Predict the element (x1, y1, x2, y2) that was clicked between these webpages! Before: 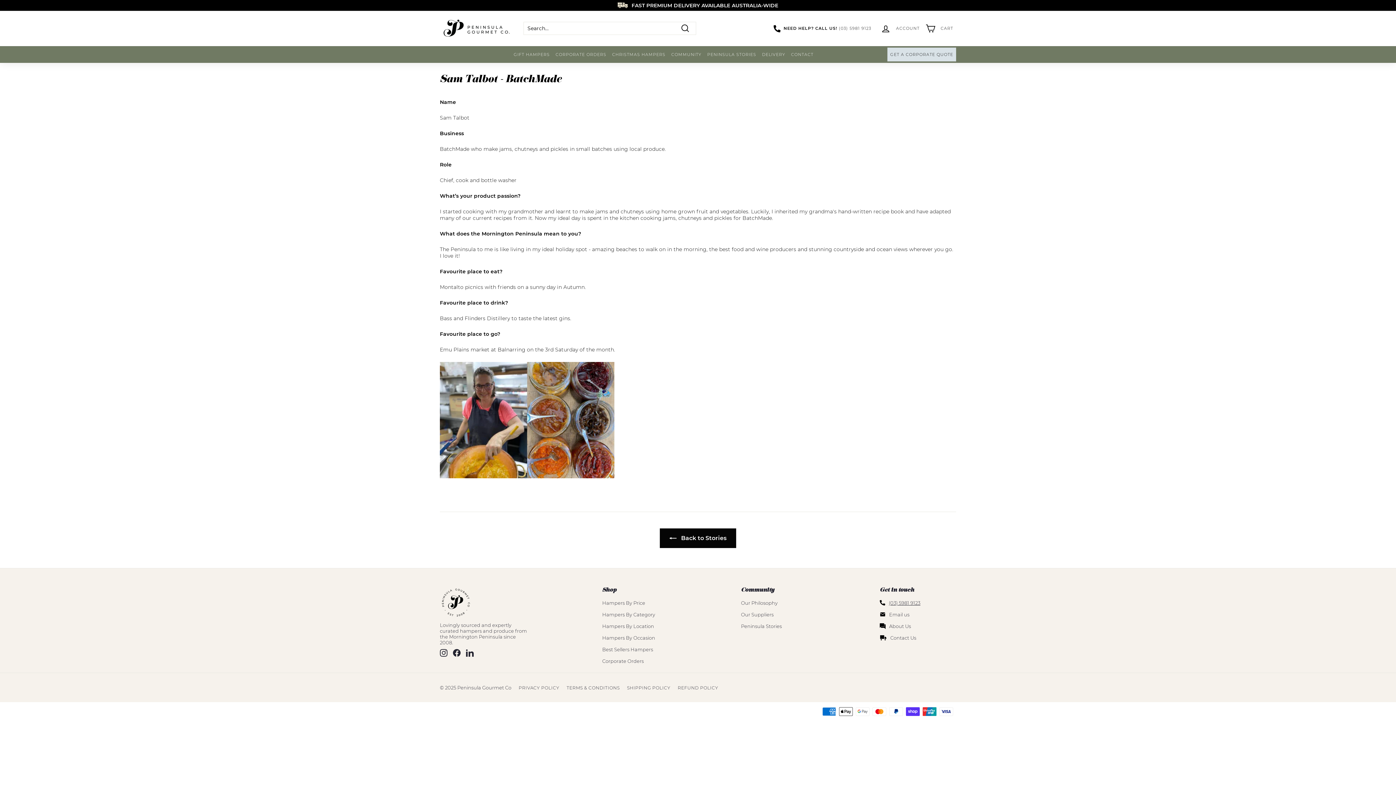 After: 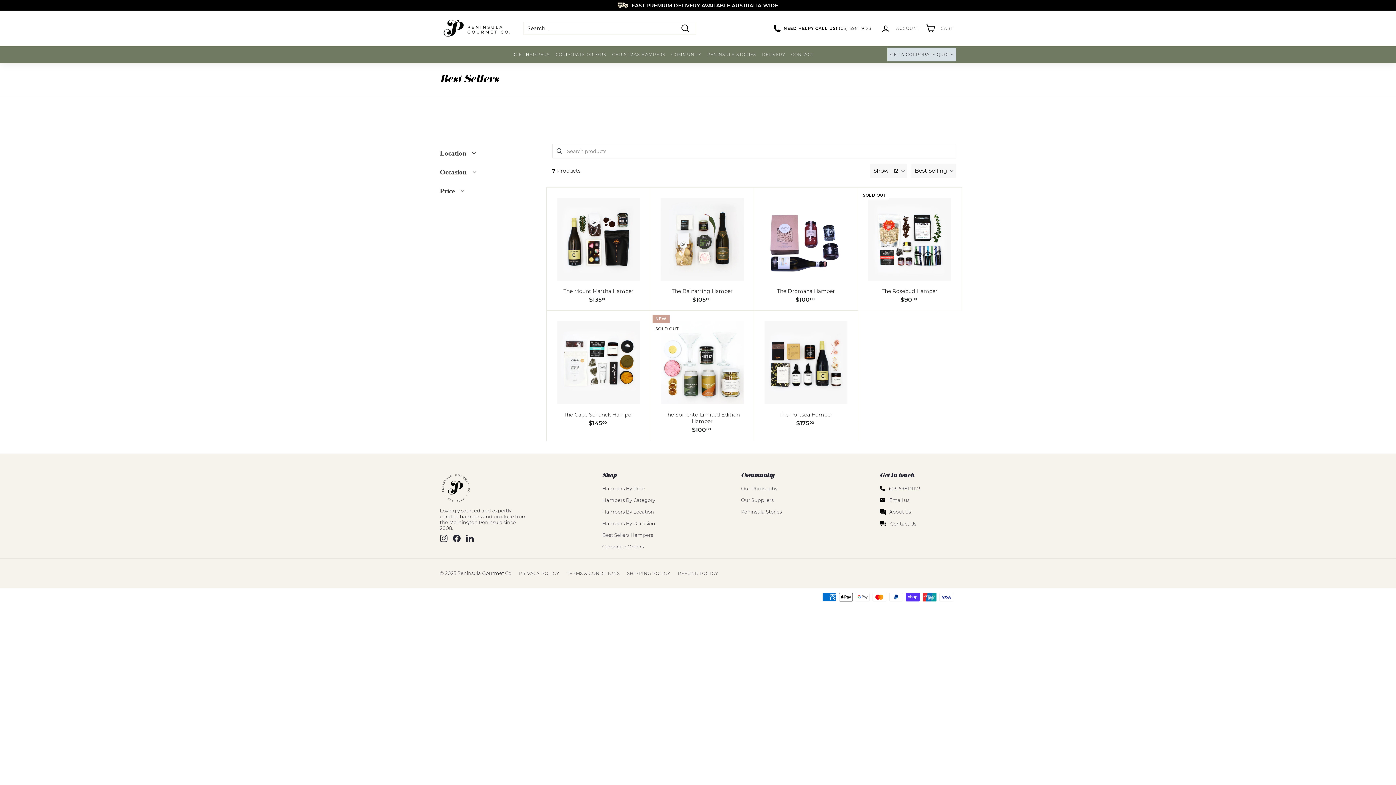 Action: bbox: (602, 645, 653, 654) label: Best Sellers Hampers